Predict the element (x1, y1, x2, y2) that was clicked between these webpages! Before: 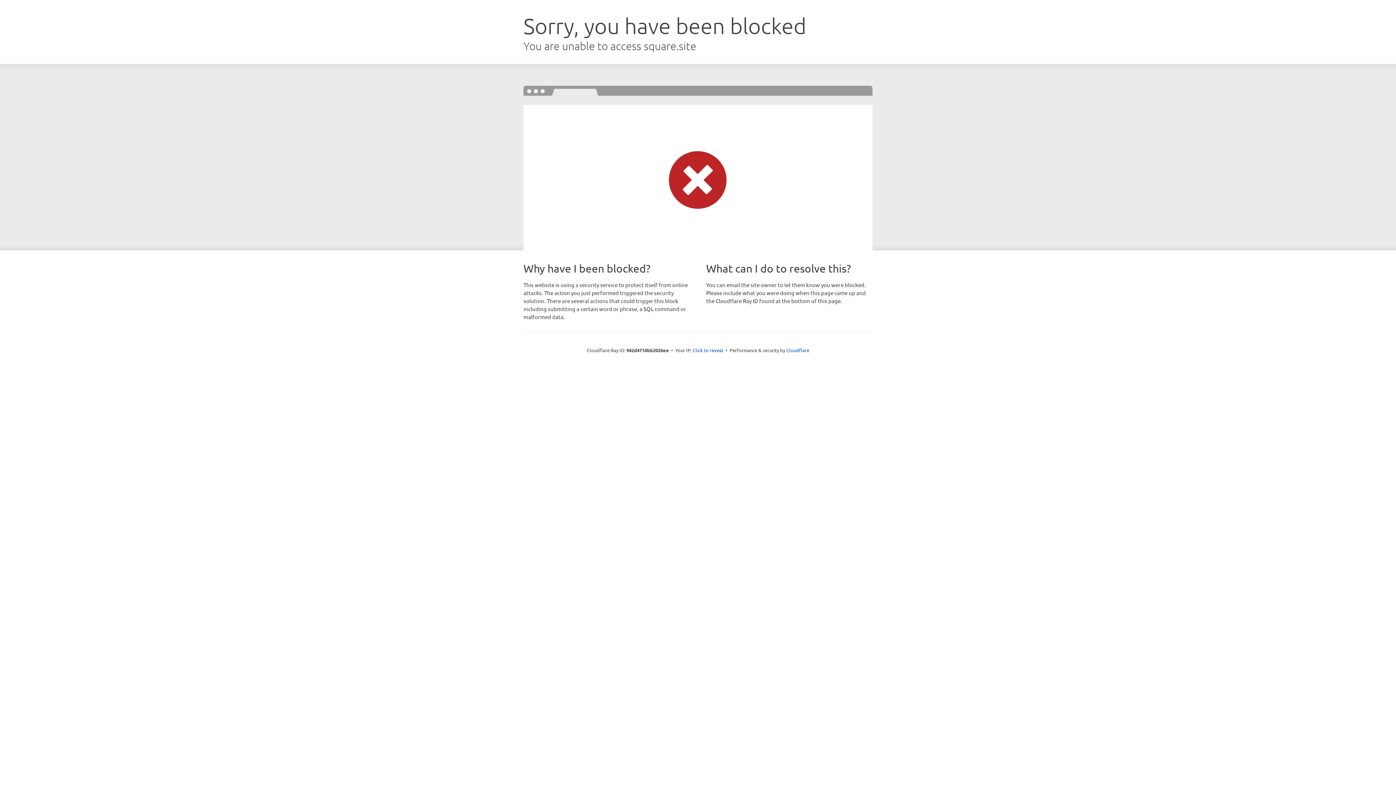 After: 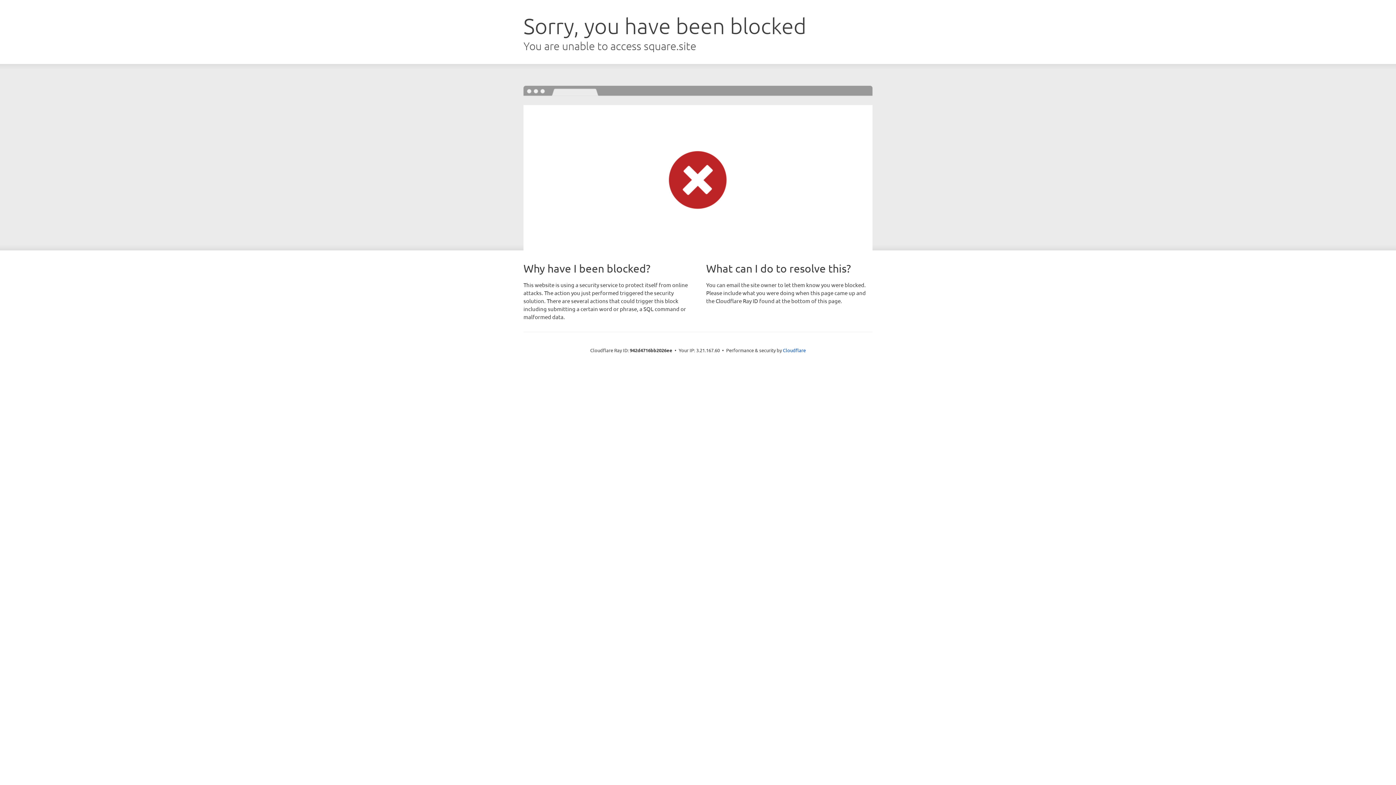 Action: label: Click to reveal bbox: (692, 346, 723, 353)